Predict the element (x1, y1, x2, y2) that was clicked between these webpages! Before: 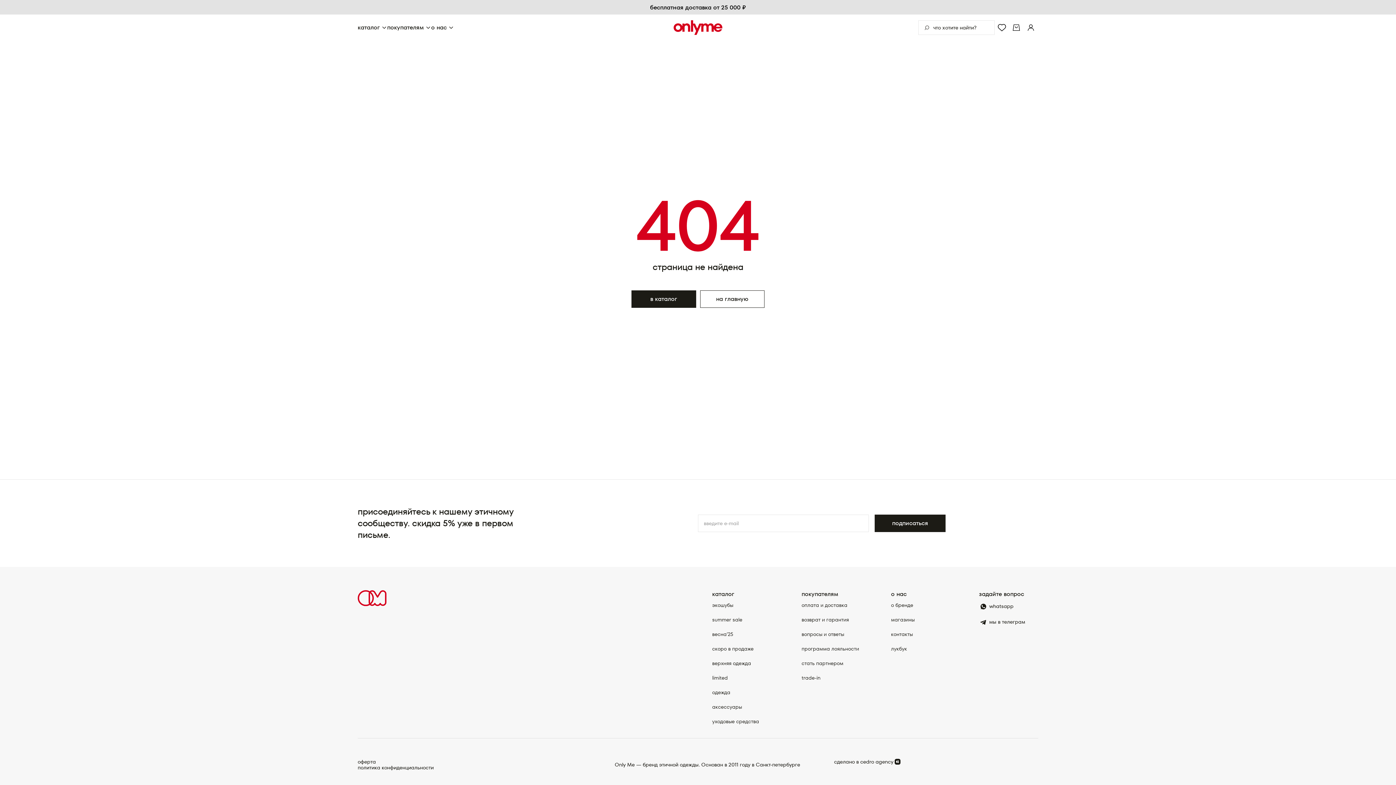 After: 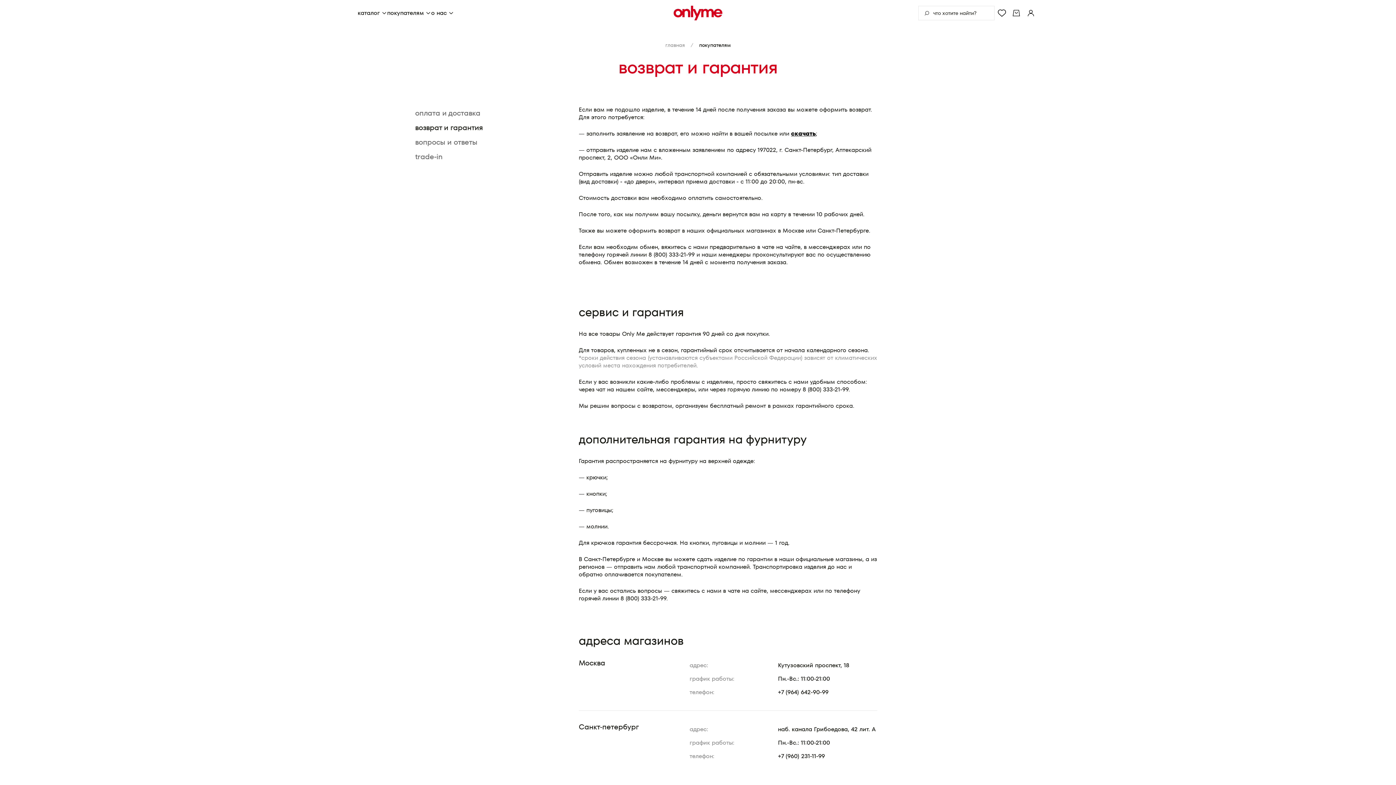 Action: label: возврат и гарантия bbox: (801, 617, 849, 622)